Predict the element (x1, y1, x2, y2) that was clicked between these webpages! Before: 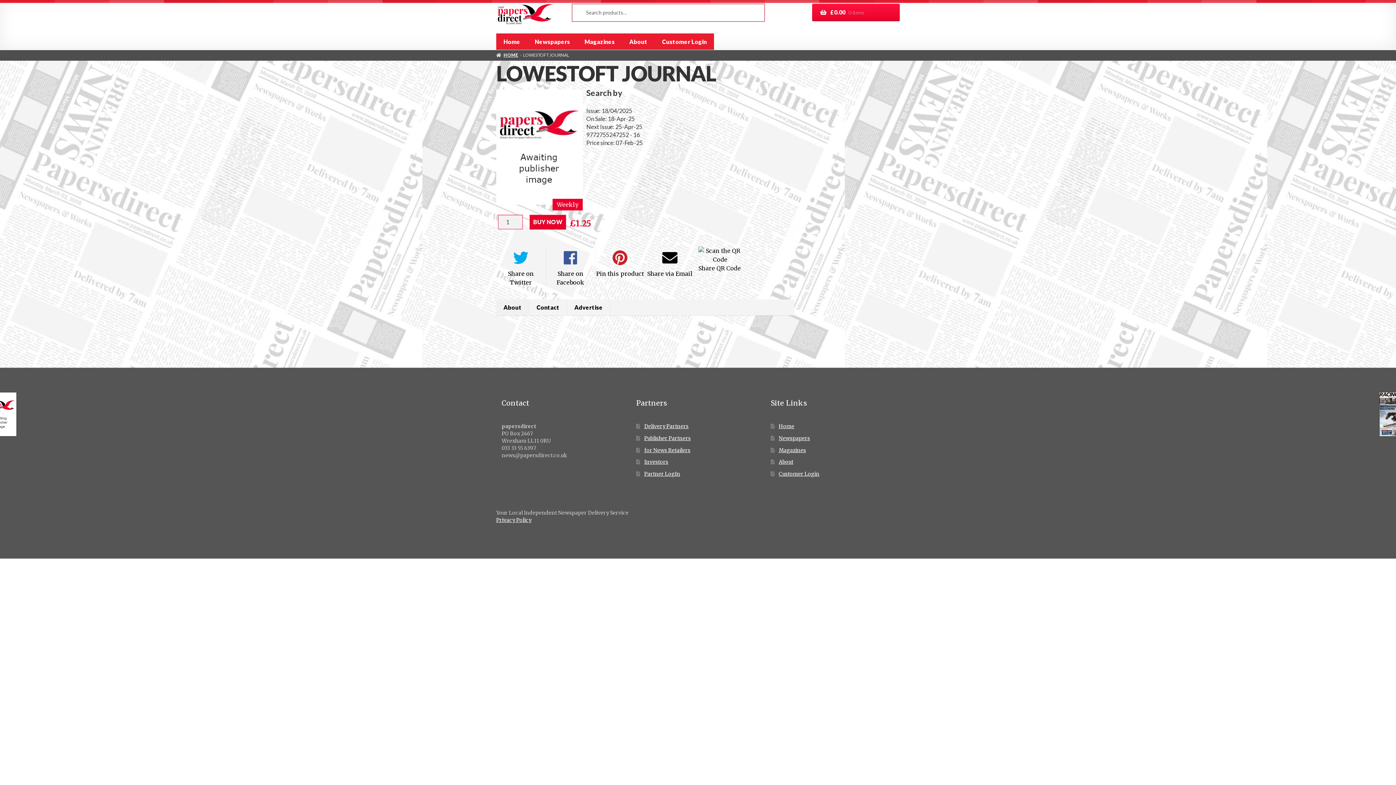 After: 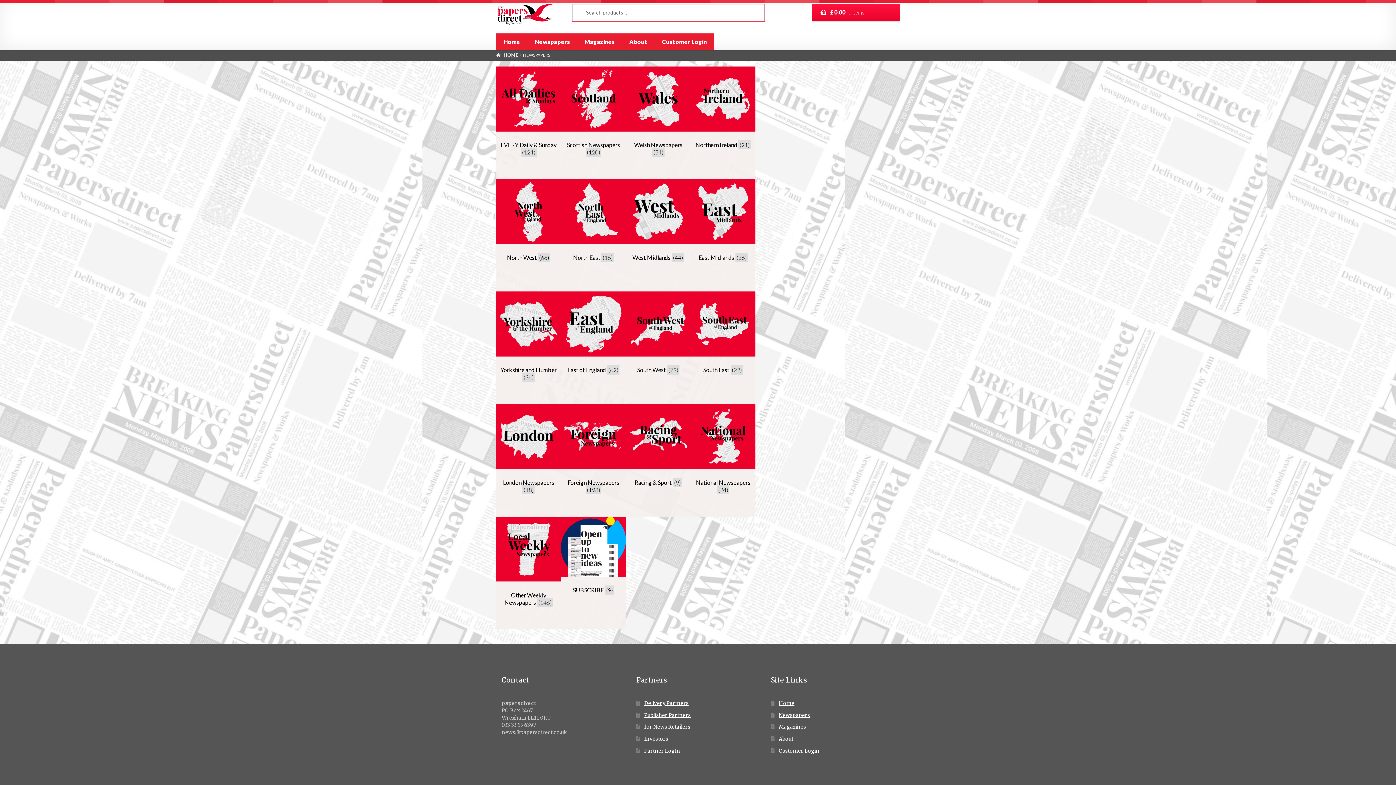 Action: bbox: (527, 33, 577, 49) label: Newspapers